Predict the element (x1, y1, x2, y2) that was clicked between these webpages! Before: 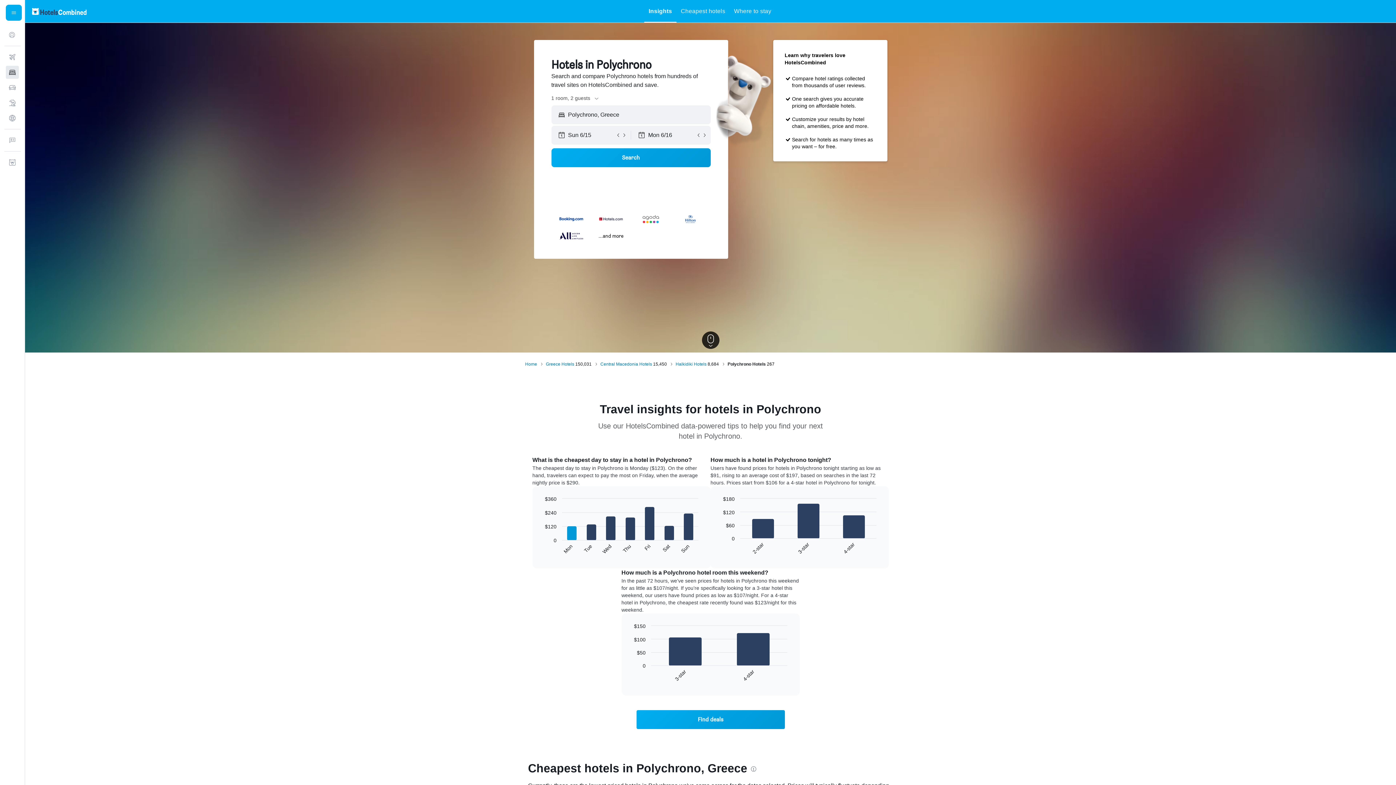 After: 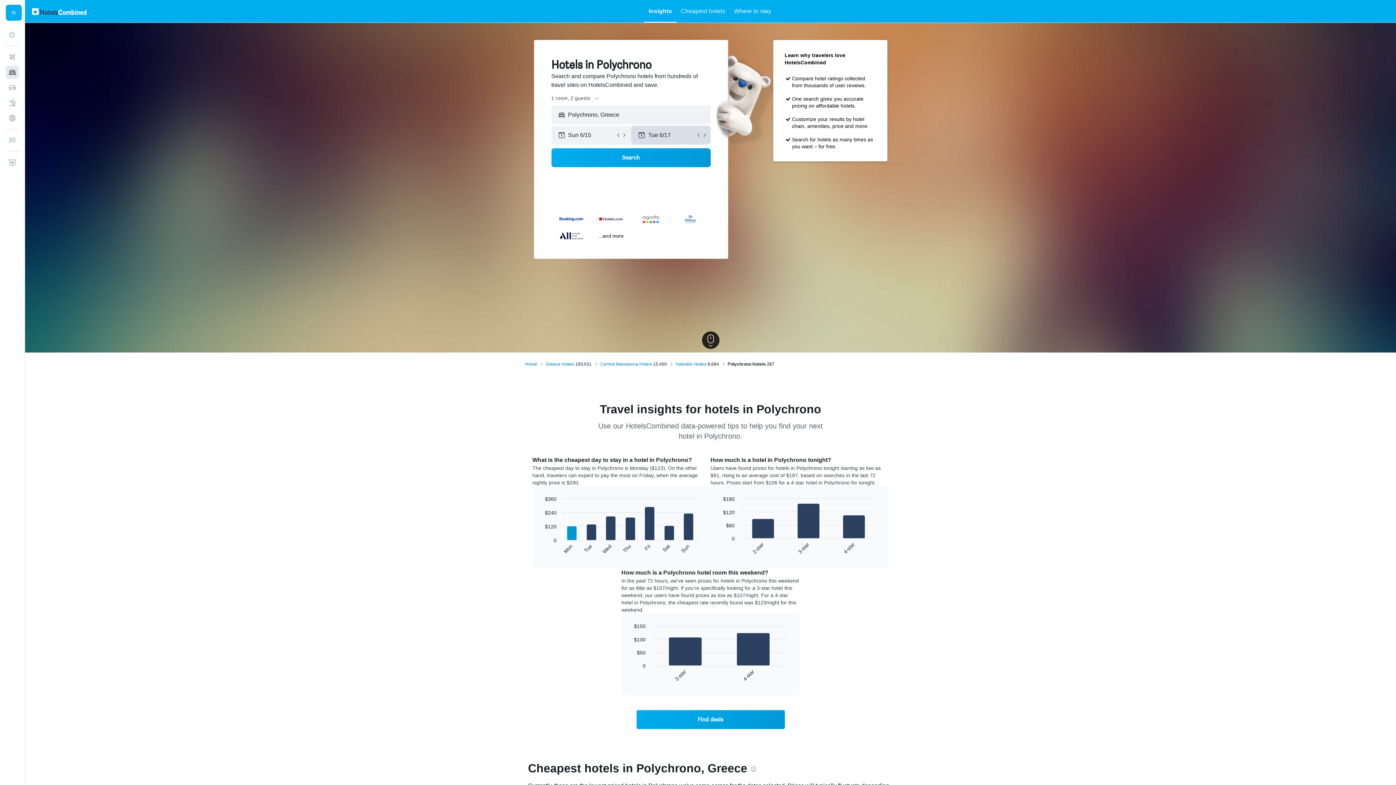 Action: bbox: (701, 132, 707, 138)